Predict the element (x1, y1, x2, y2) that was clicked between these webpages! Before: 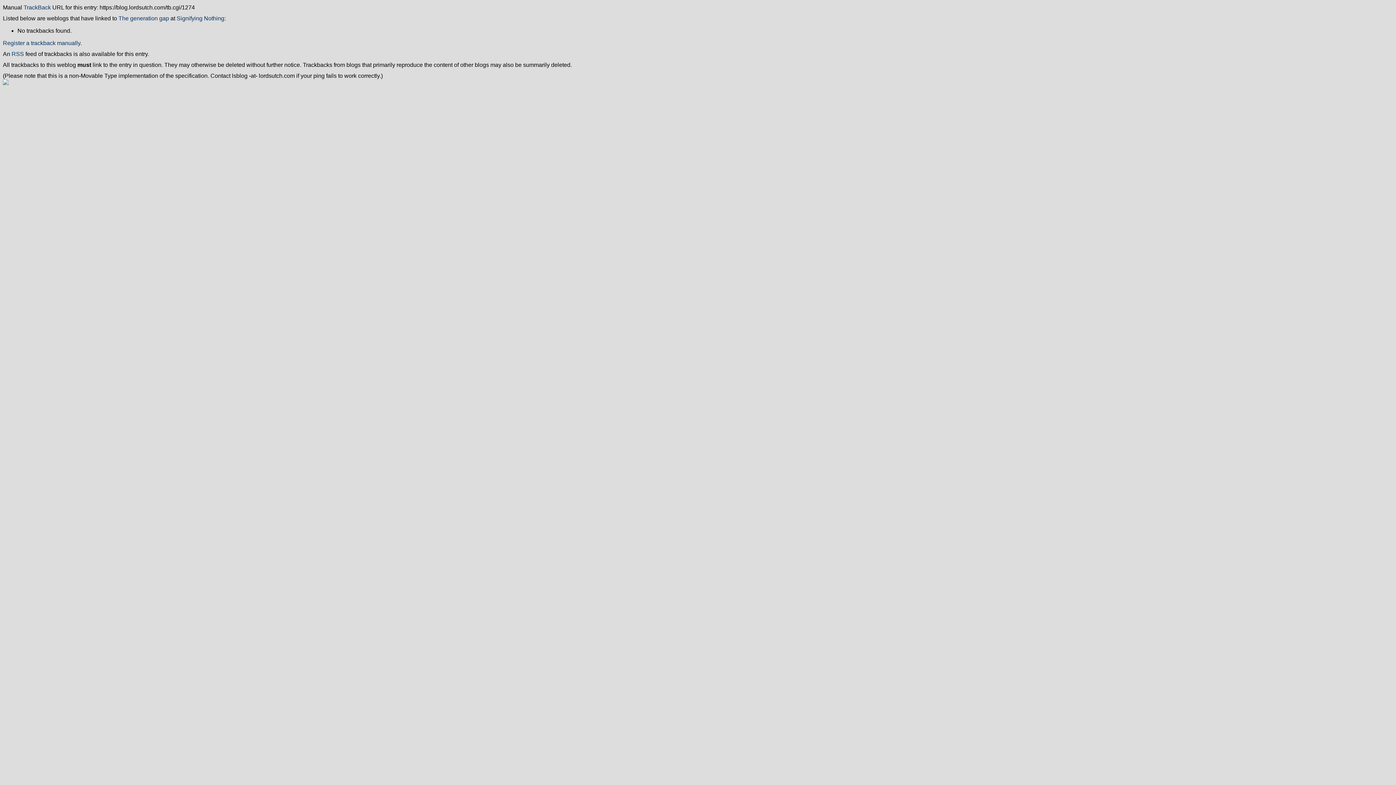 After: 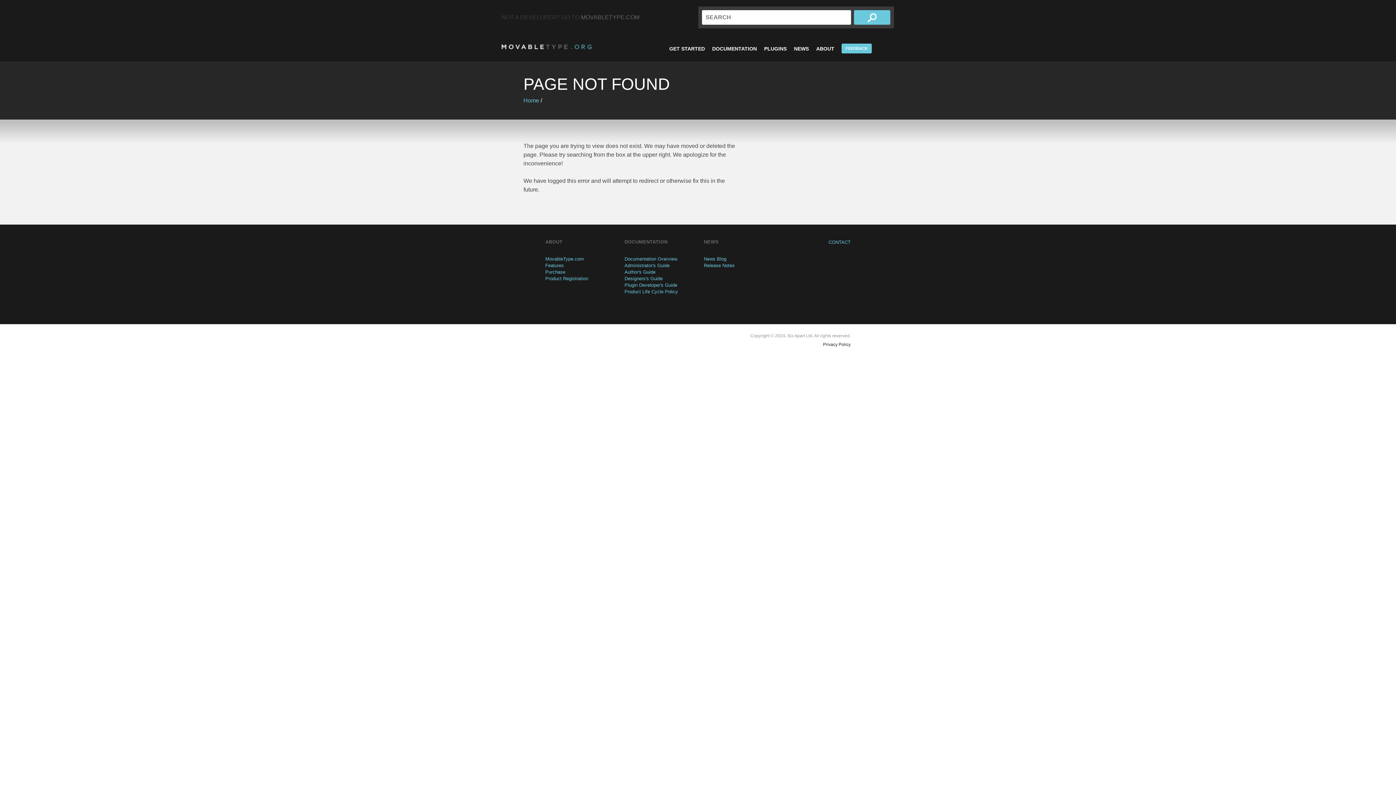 Action: bbox: (23, 4, 50, 10) label: TrackBack